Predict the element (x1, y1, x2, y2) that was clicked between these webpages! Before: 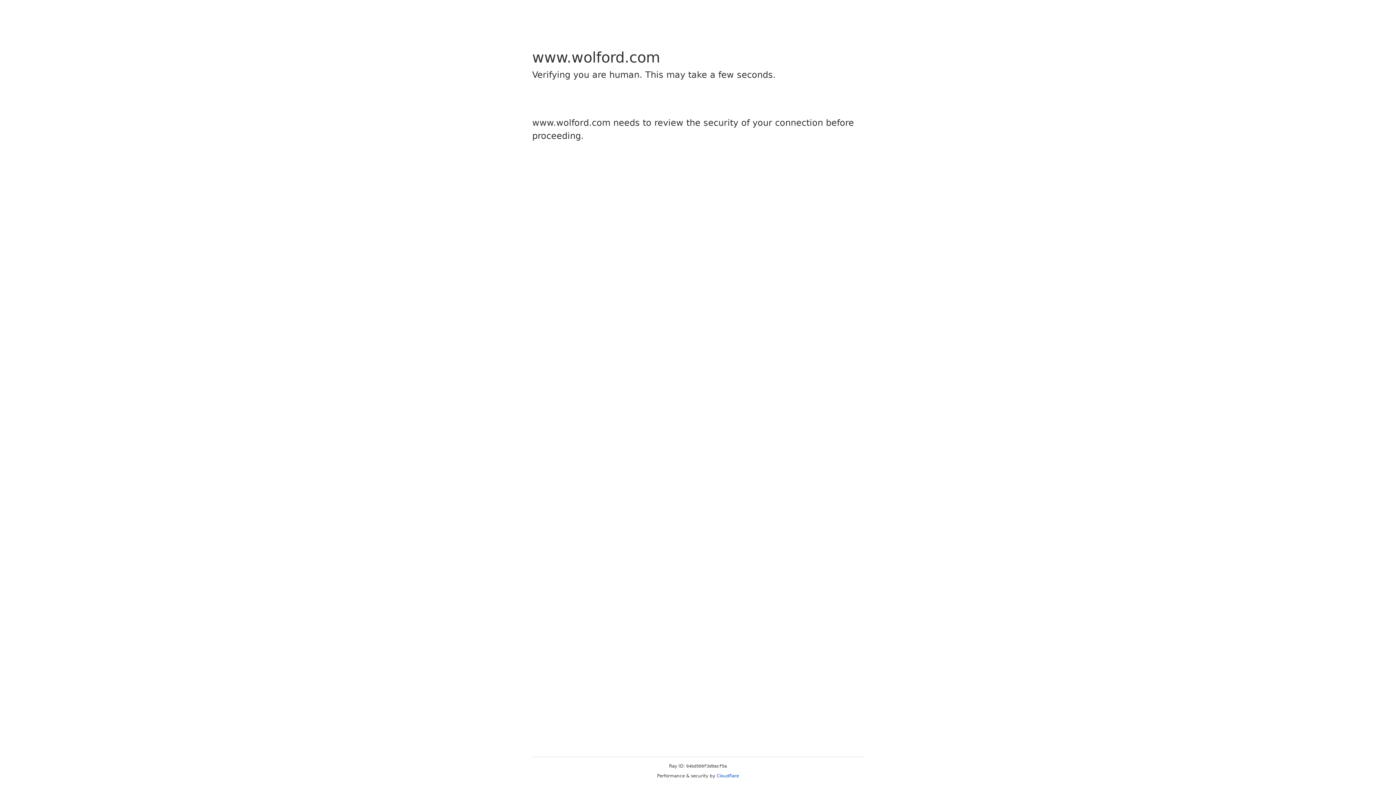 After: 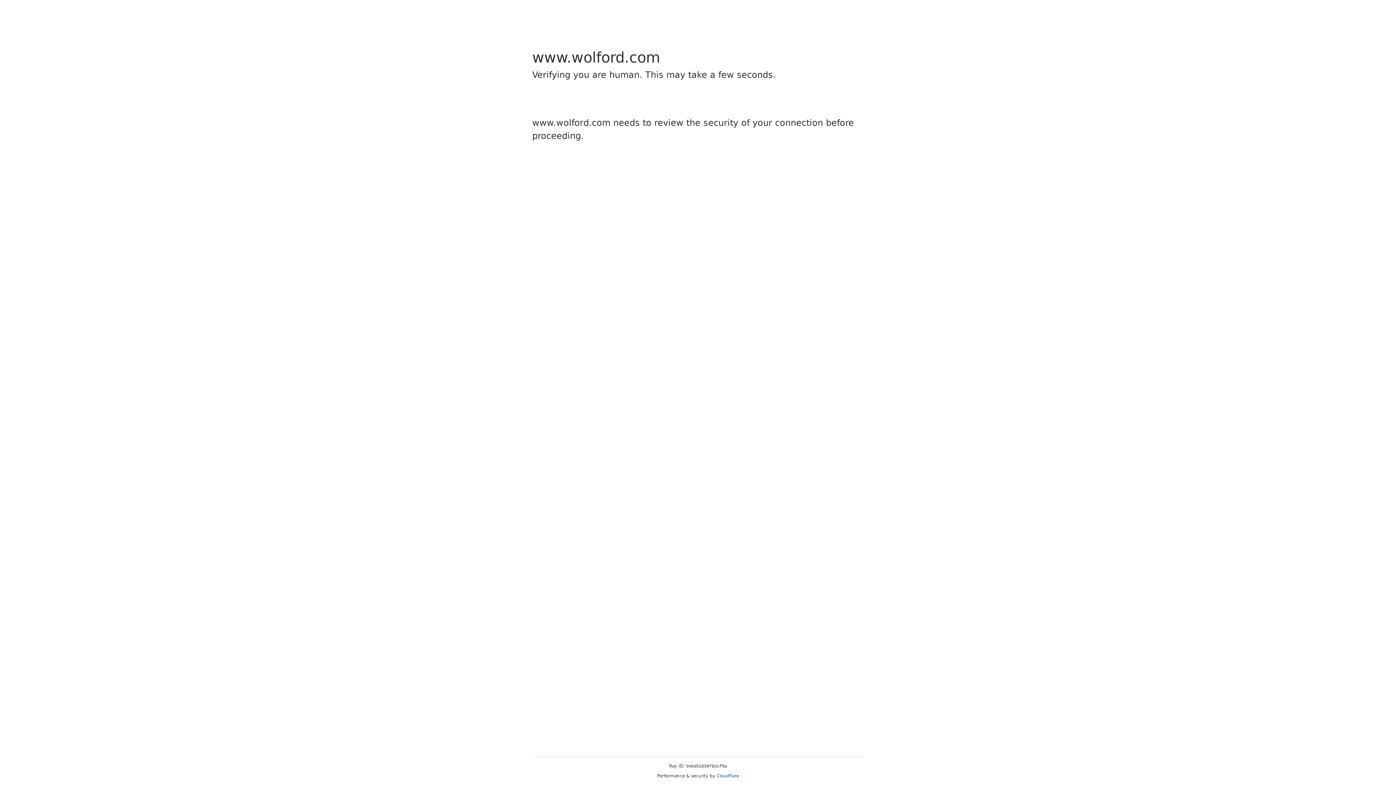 Action: bbox: (716, 773, 739, 778) label: Cloudflare